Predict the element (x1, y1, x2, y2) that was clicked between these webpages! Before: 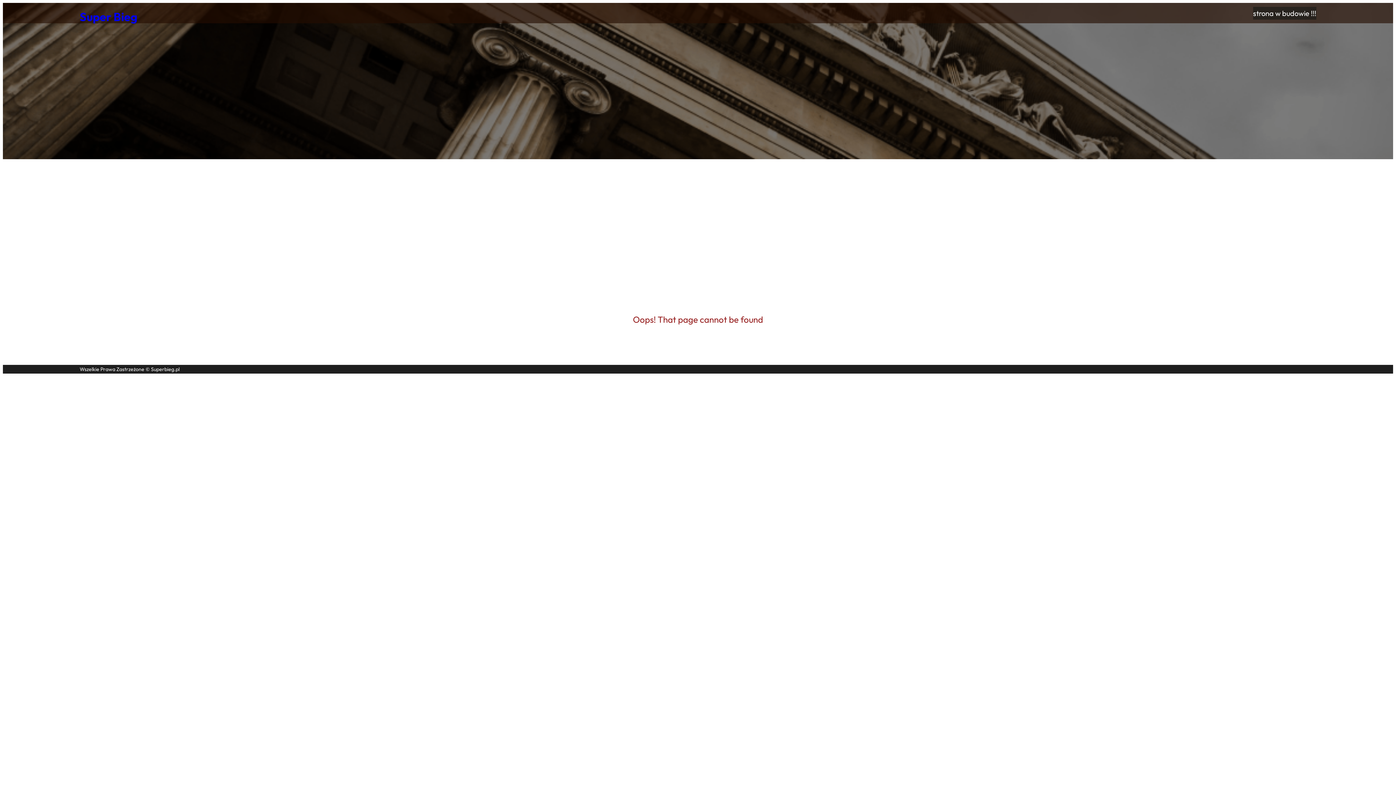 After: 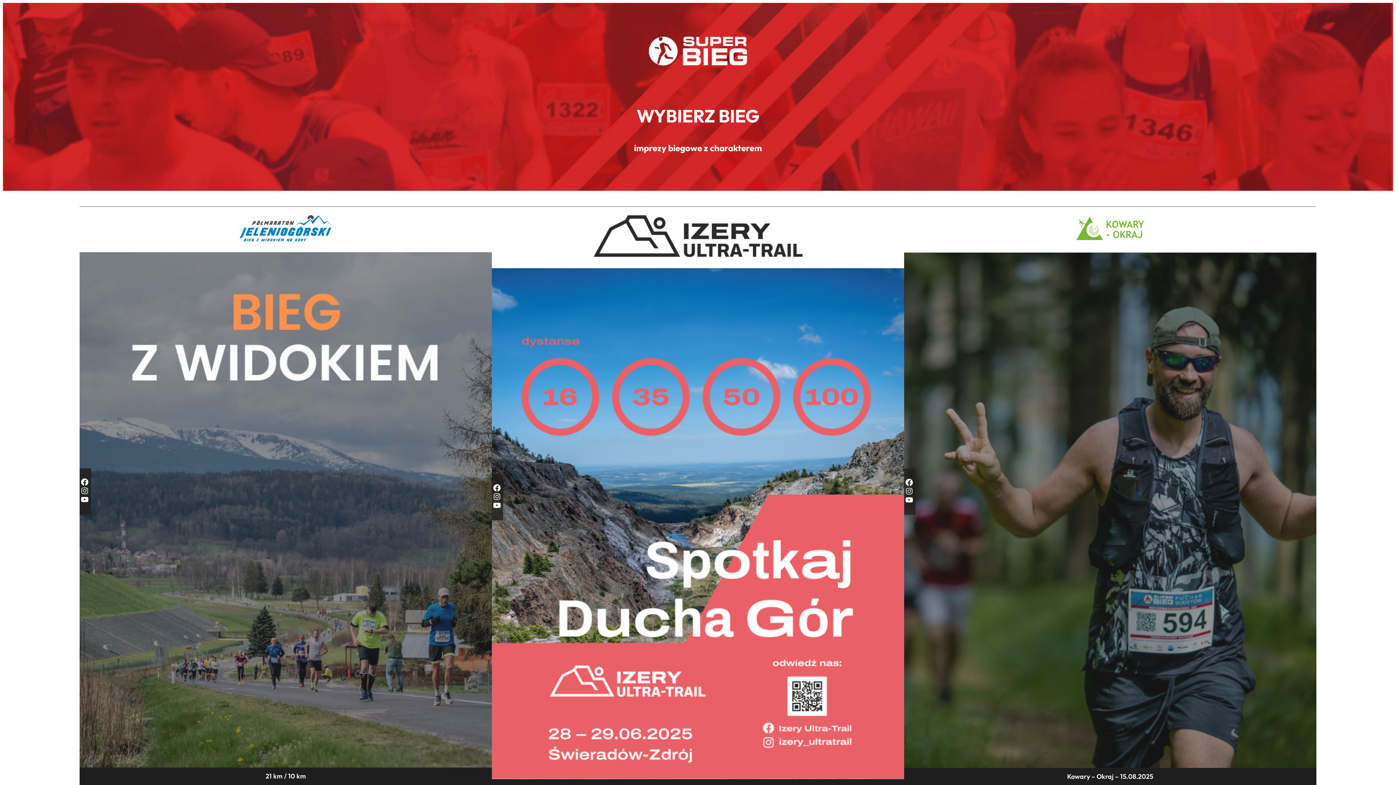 Action: label: Super Bieg bbox: (79, 9, 137, 24)